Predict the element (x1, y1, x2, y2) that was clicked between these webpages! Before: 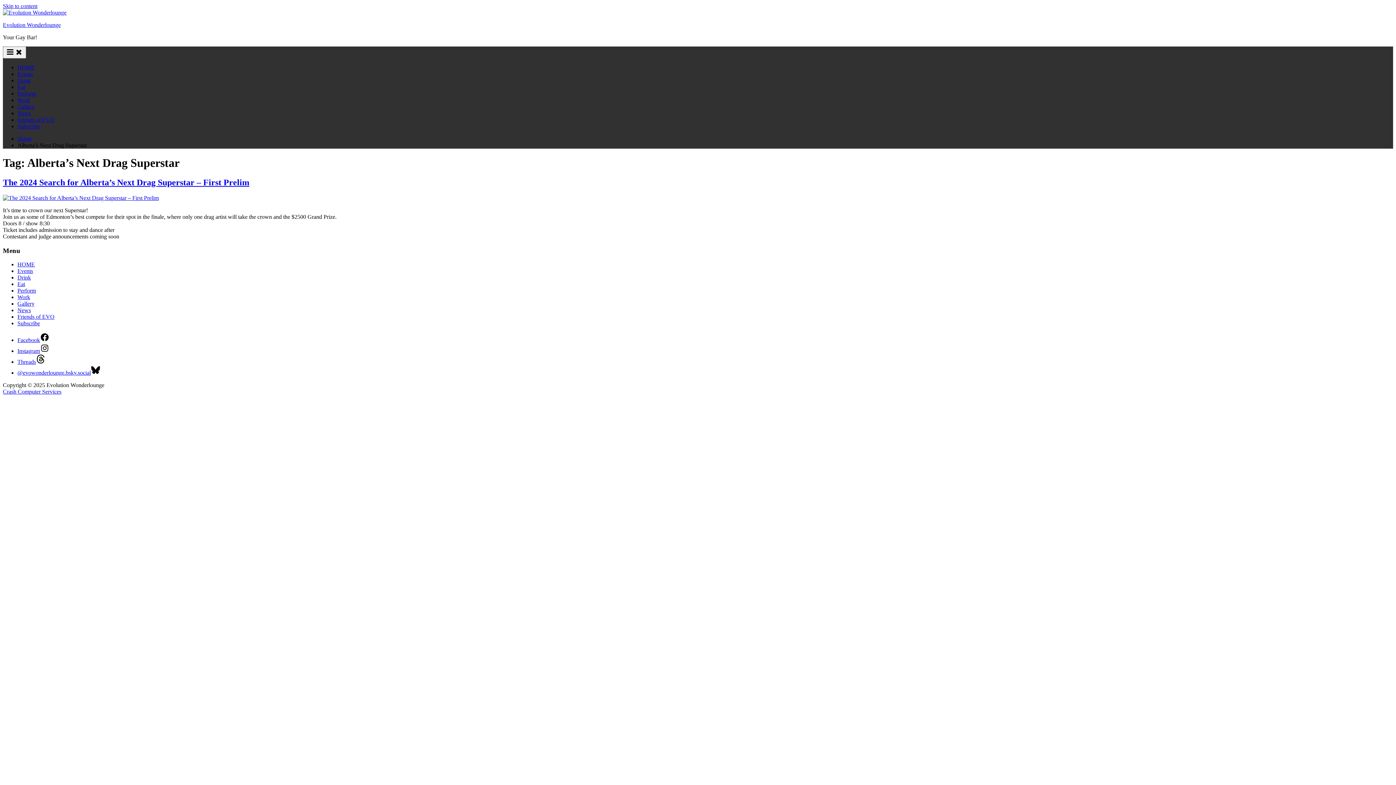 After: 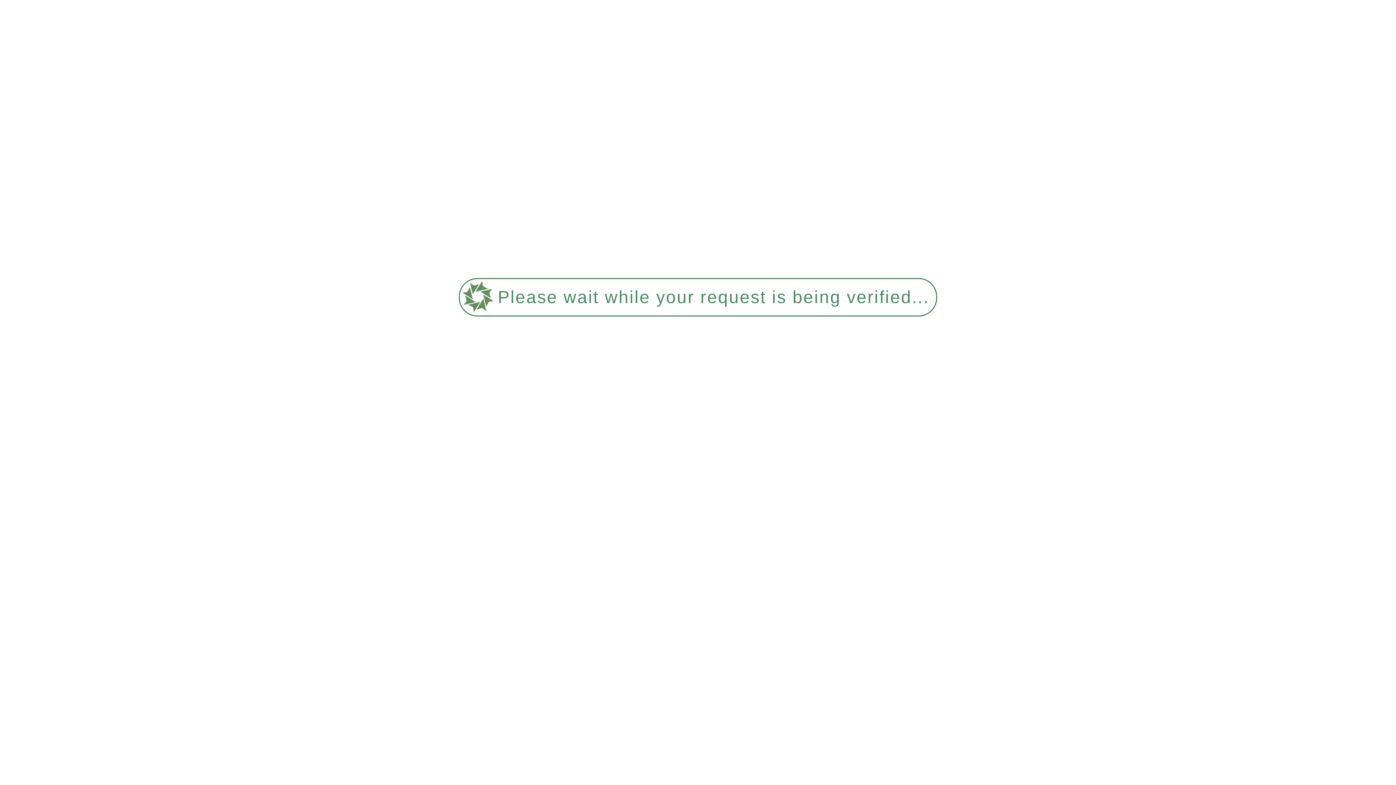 Action: bbox: (2, 9, 66, 15)